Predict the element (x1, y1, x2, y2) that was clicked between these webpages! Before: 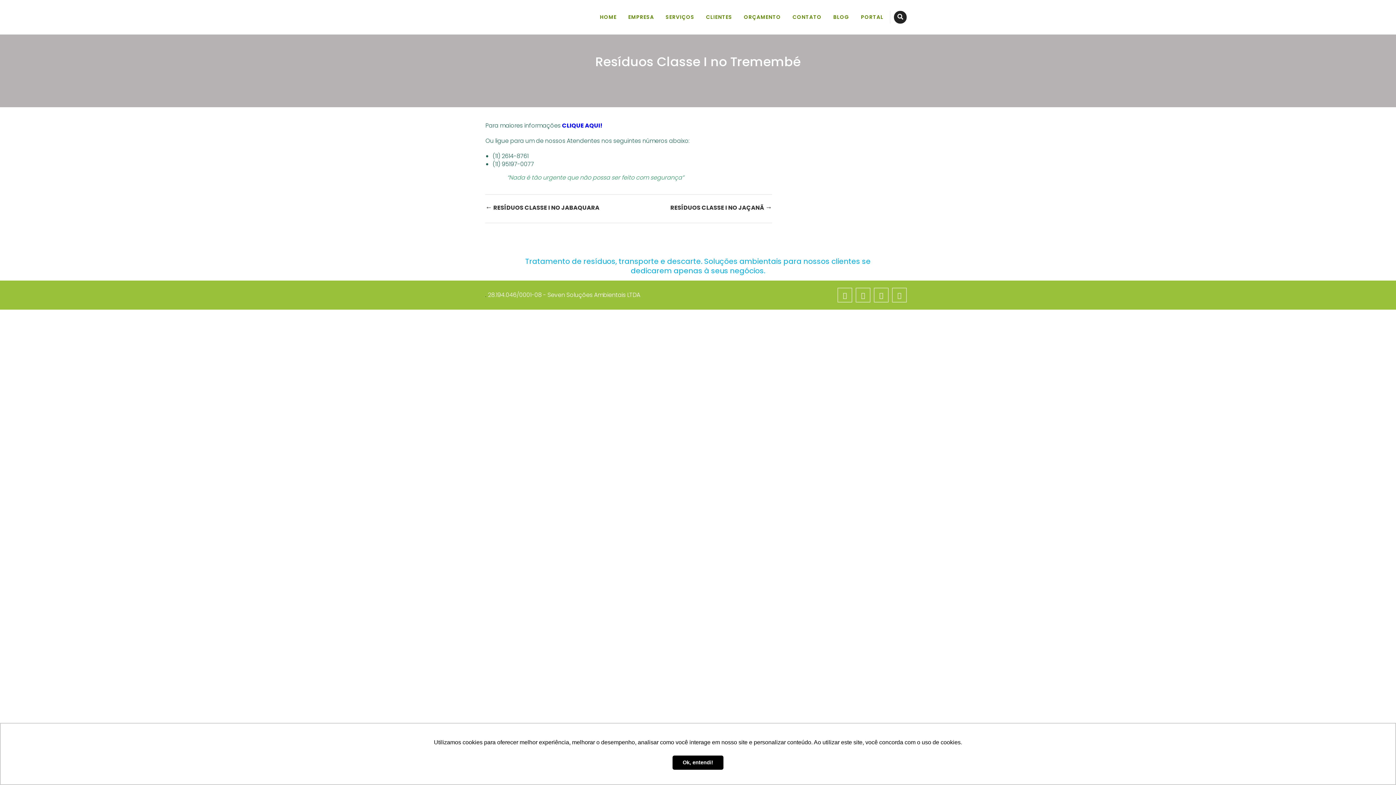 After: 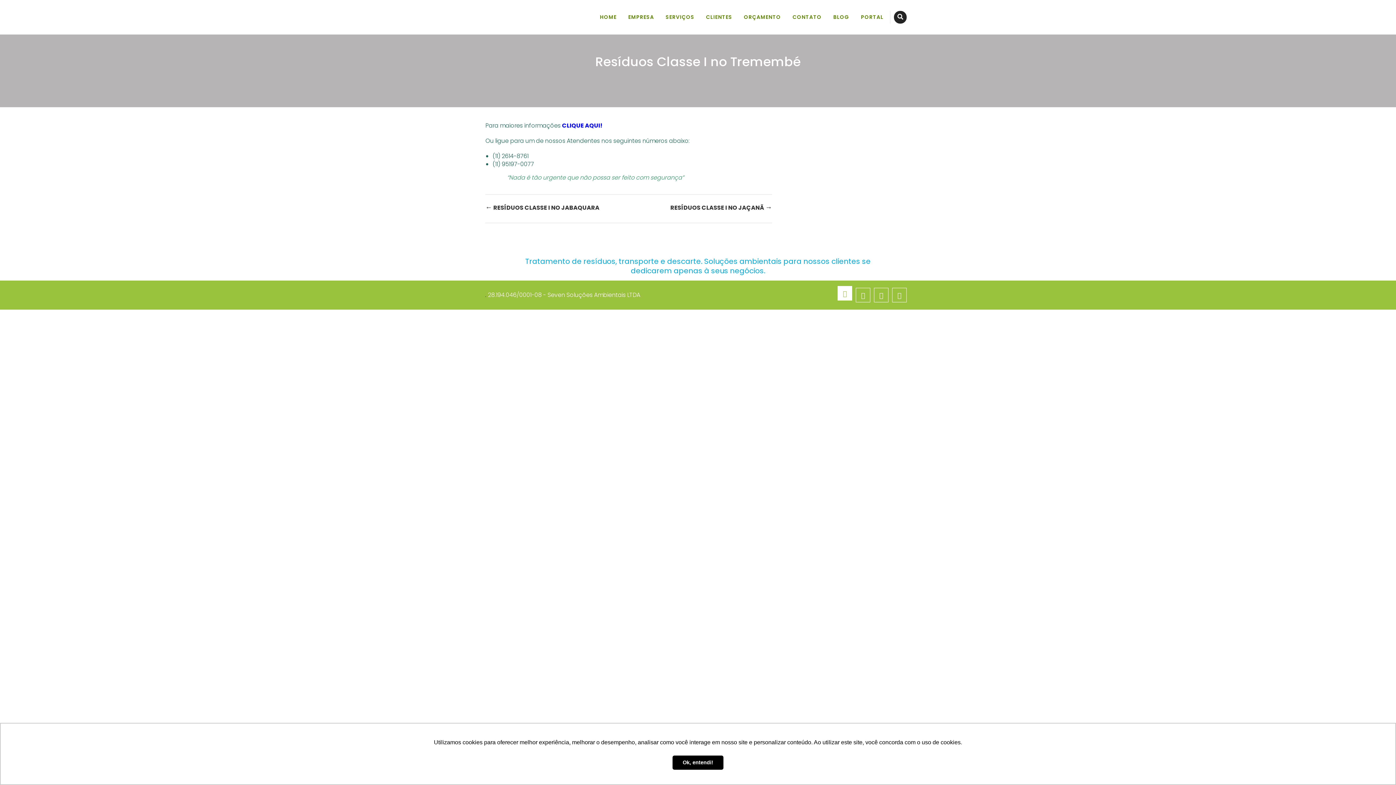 Action: bbox: (837, 288, 852, 302)